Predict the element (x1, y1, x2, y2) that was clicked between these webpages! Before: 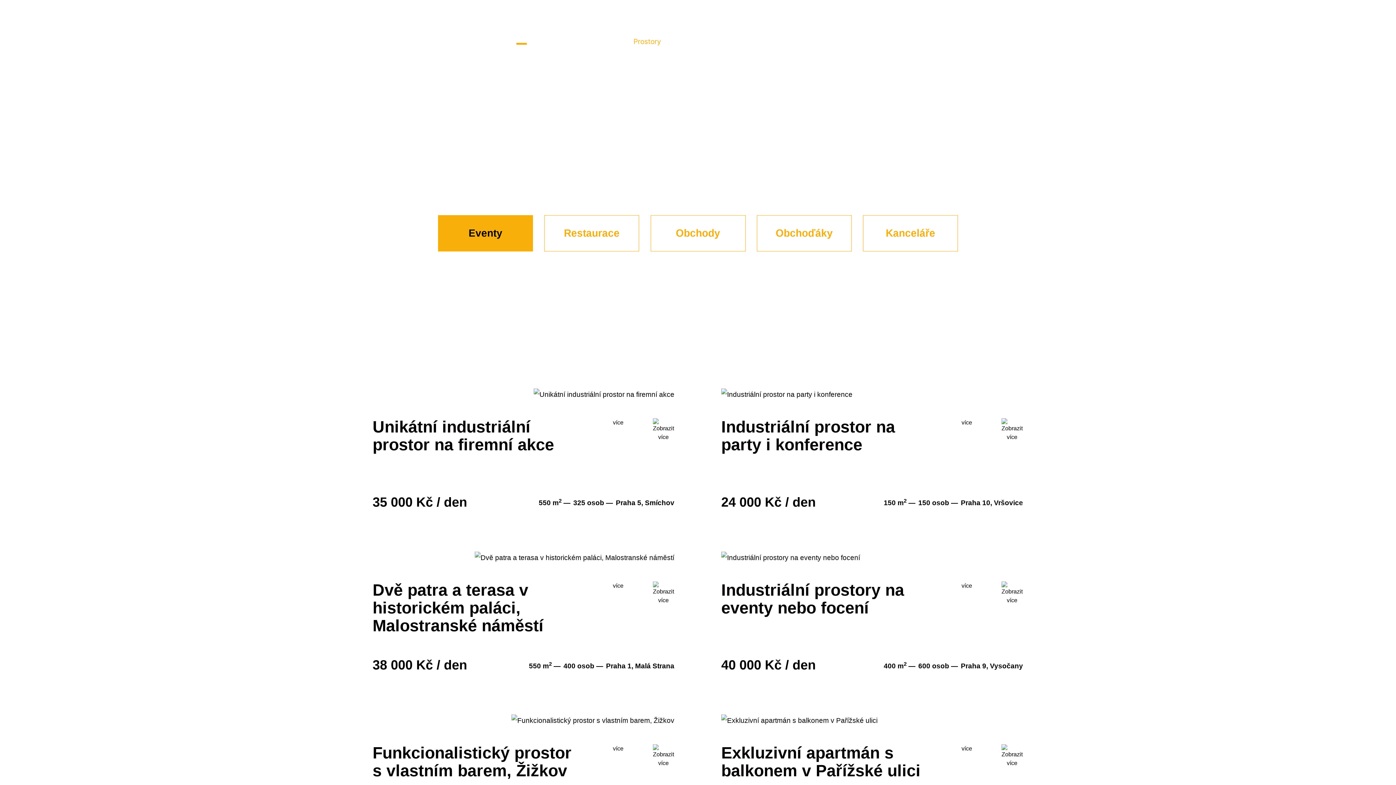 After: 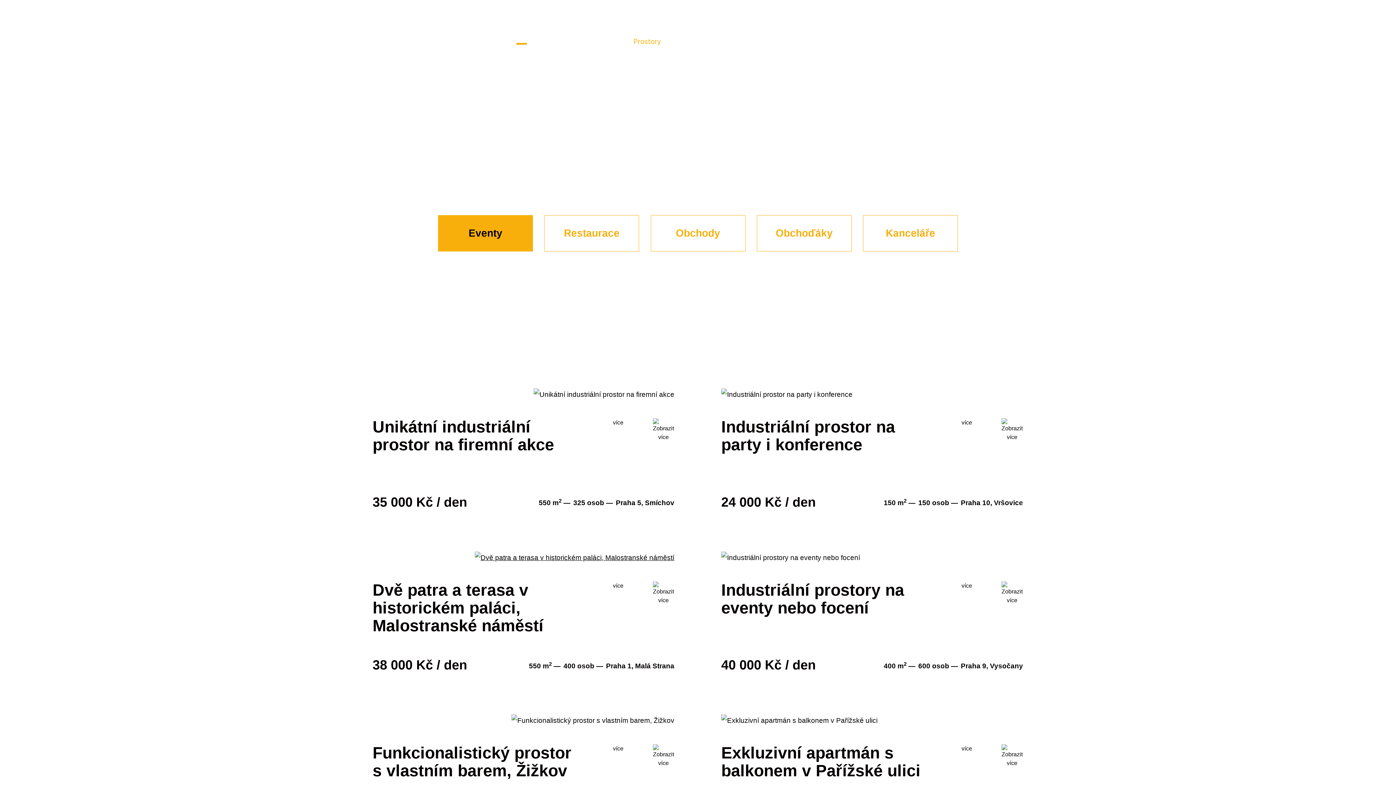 Action: bbox: (474, 553, 674, 561)